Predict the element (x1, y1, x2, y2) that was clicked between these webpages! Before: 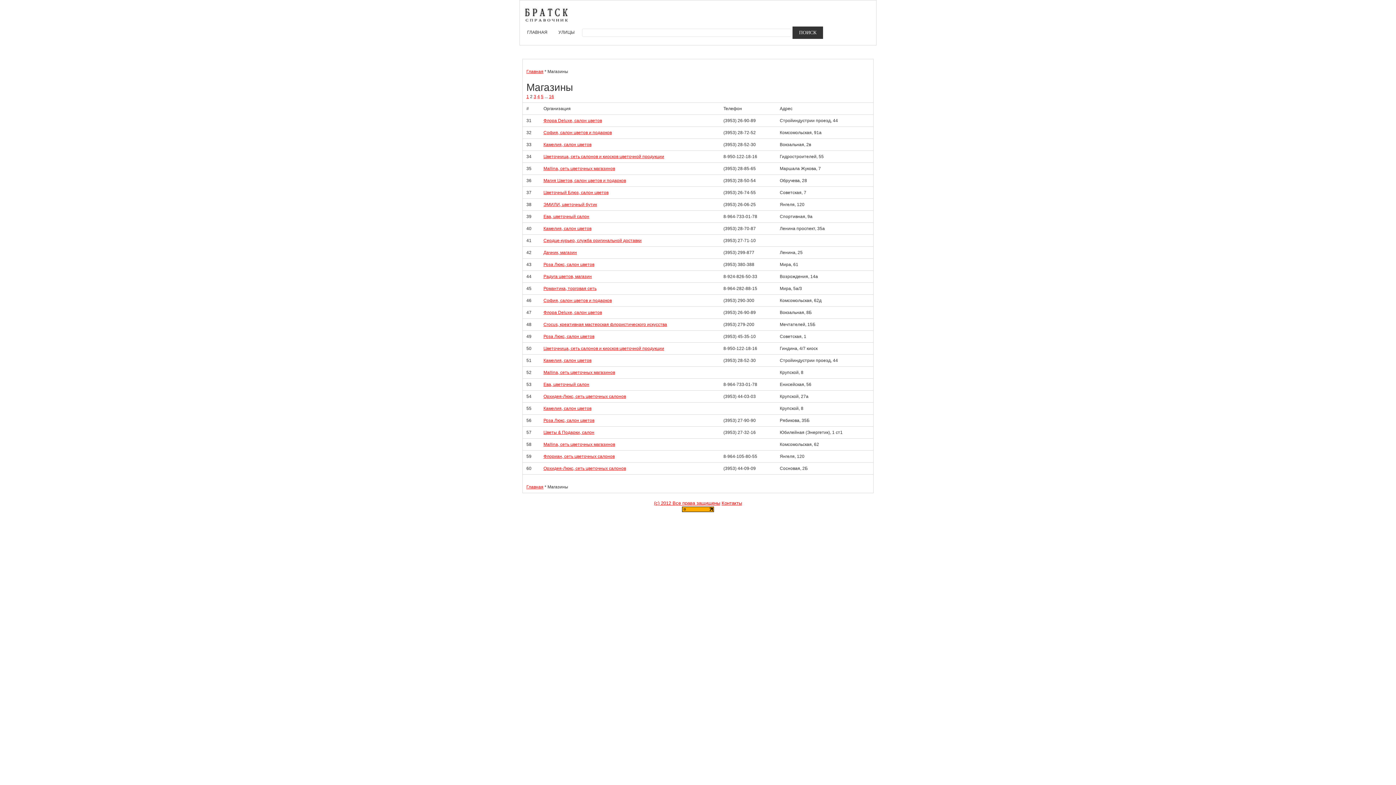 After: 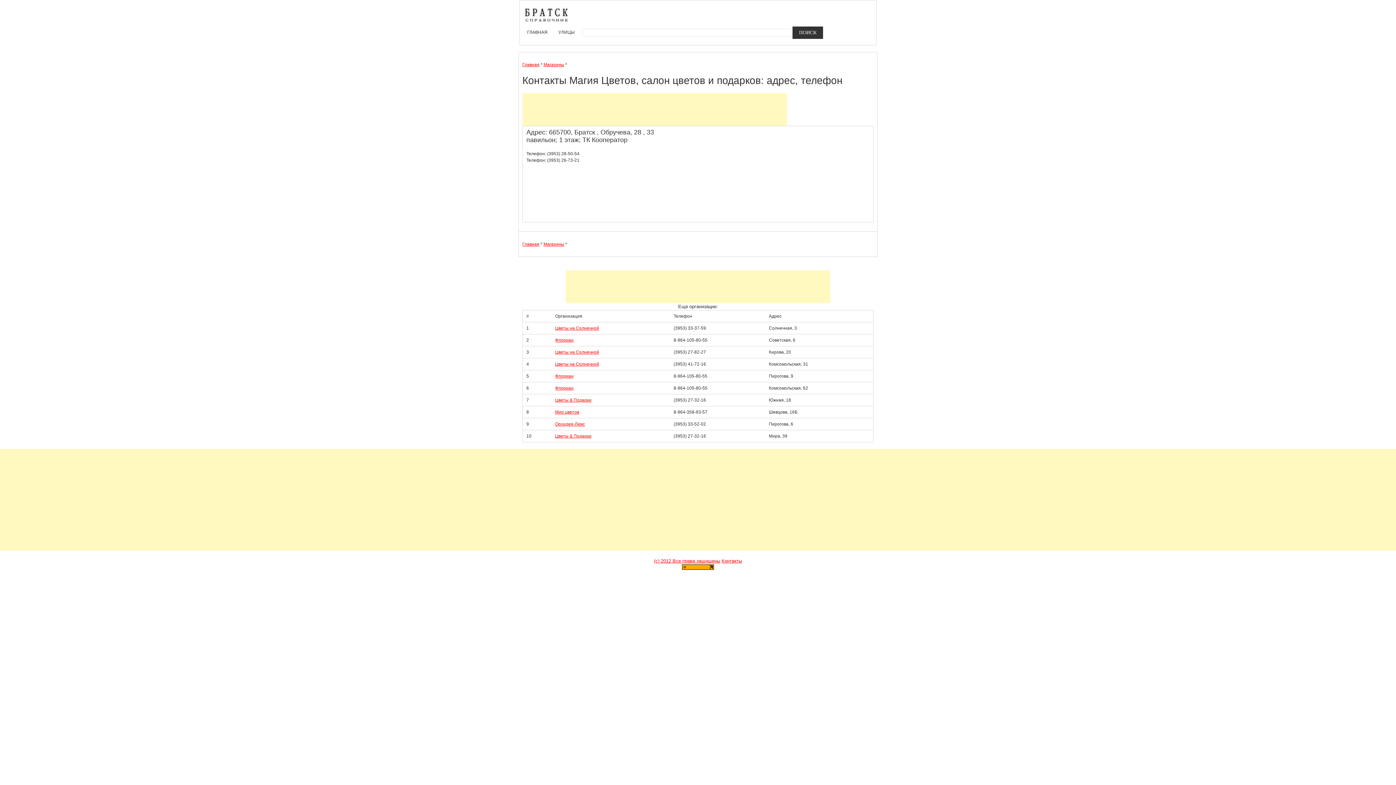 Action: label: Магия Цветов, салон цветов и подарков bbox: (543, 178, 626, 183)